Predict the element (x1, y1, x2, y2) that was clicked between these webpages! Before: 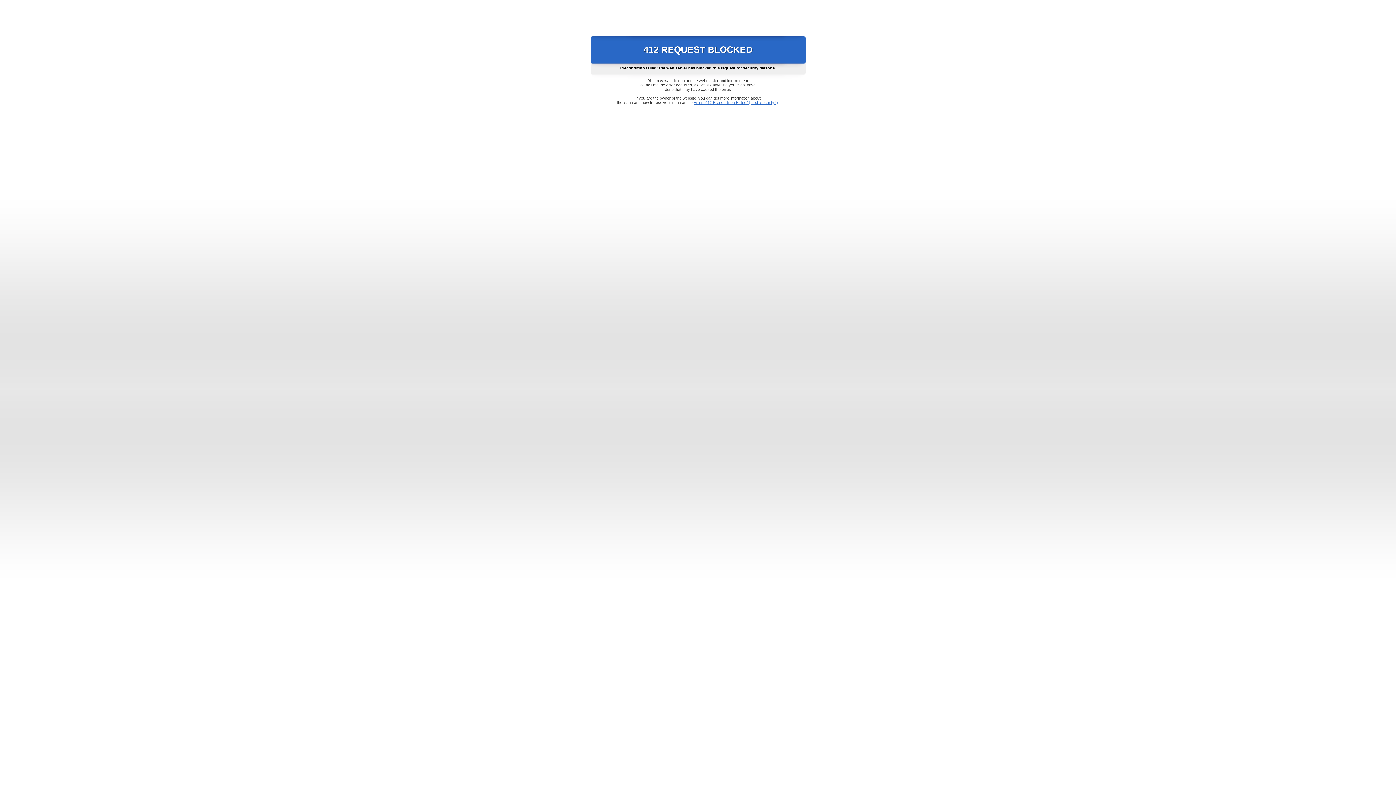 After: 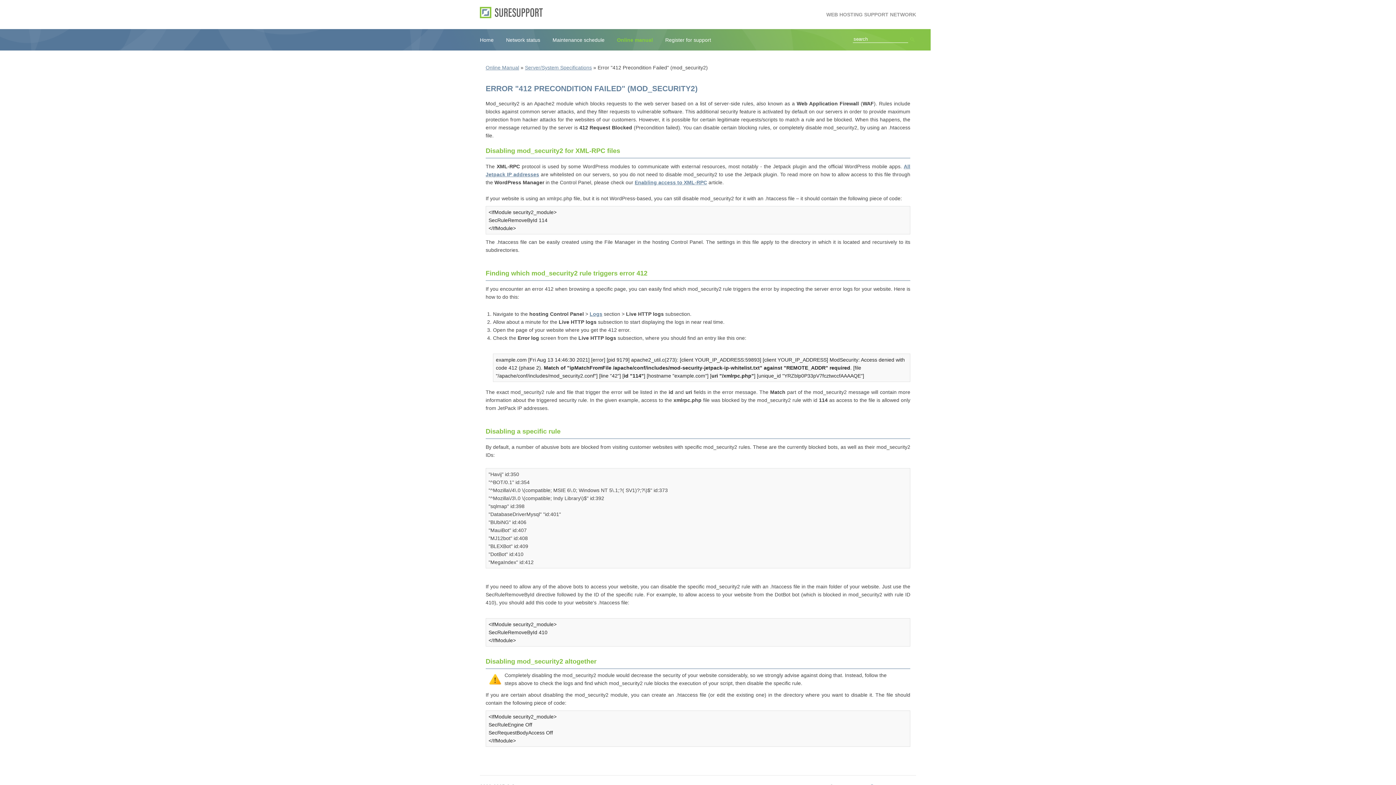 Action: label: Error "412 Precondition Failed" (mod_security2) bbox: (693, 100, 778, 104)